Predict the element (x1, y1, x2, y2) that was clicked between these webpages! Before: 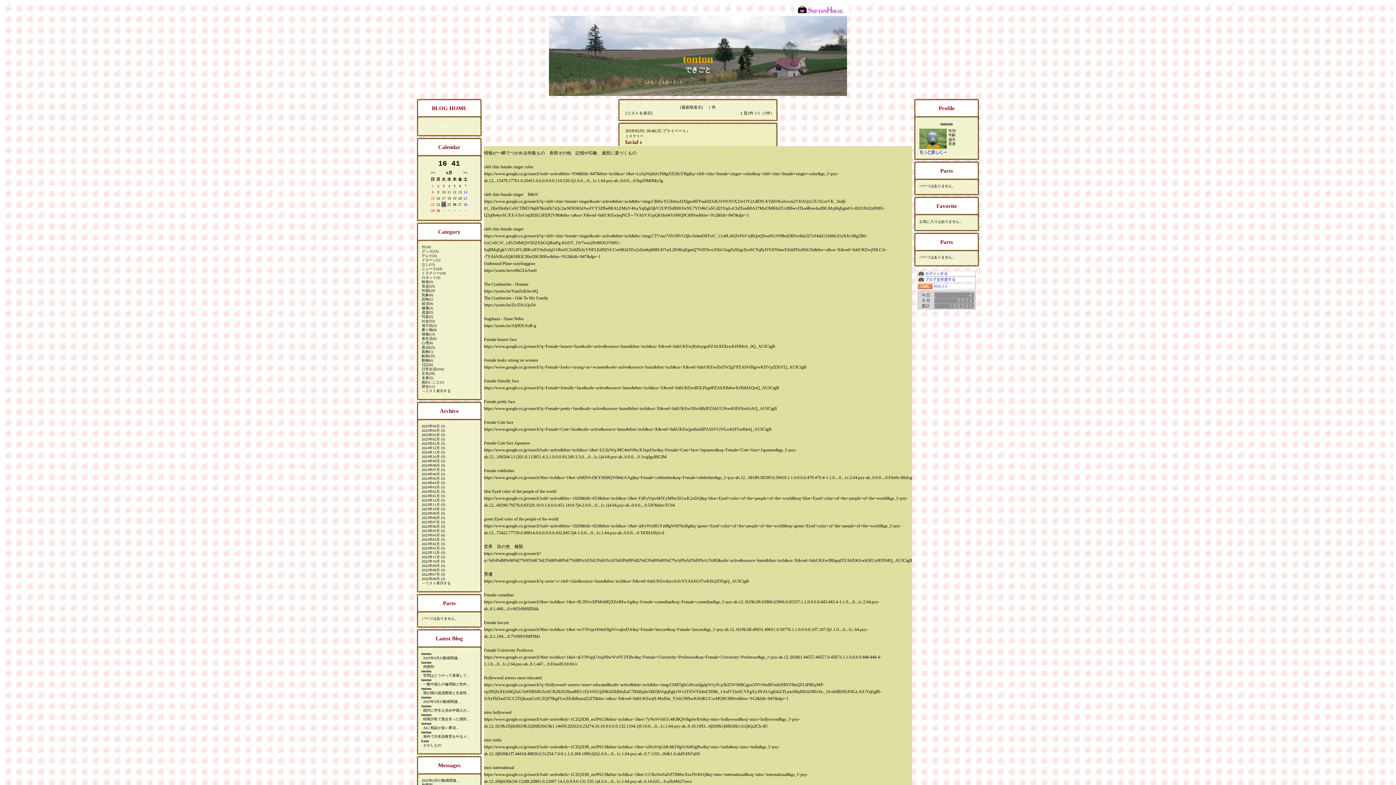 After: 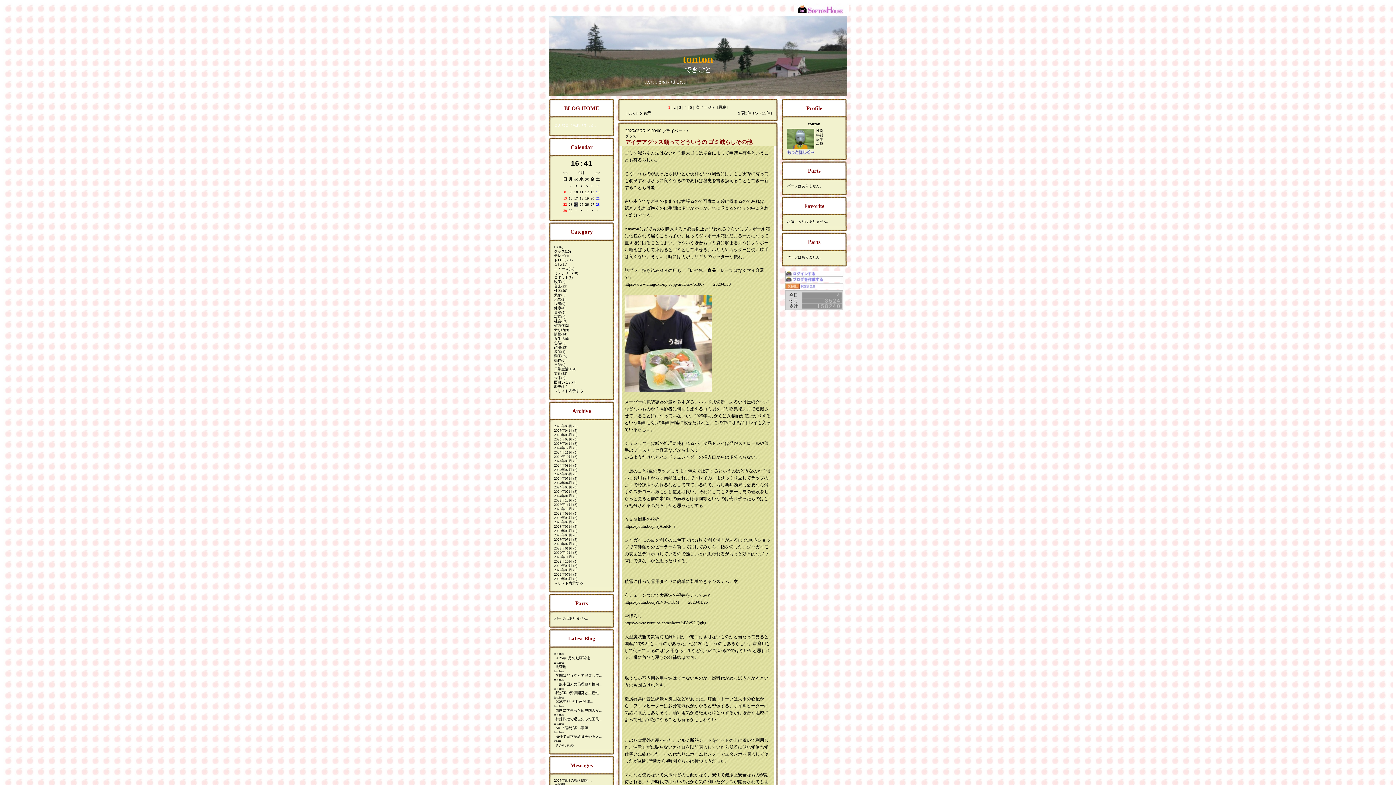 Action: bbox: (421, 247, 432, 253) label: グッズ